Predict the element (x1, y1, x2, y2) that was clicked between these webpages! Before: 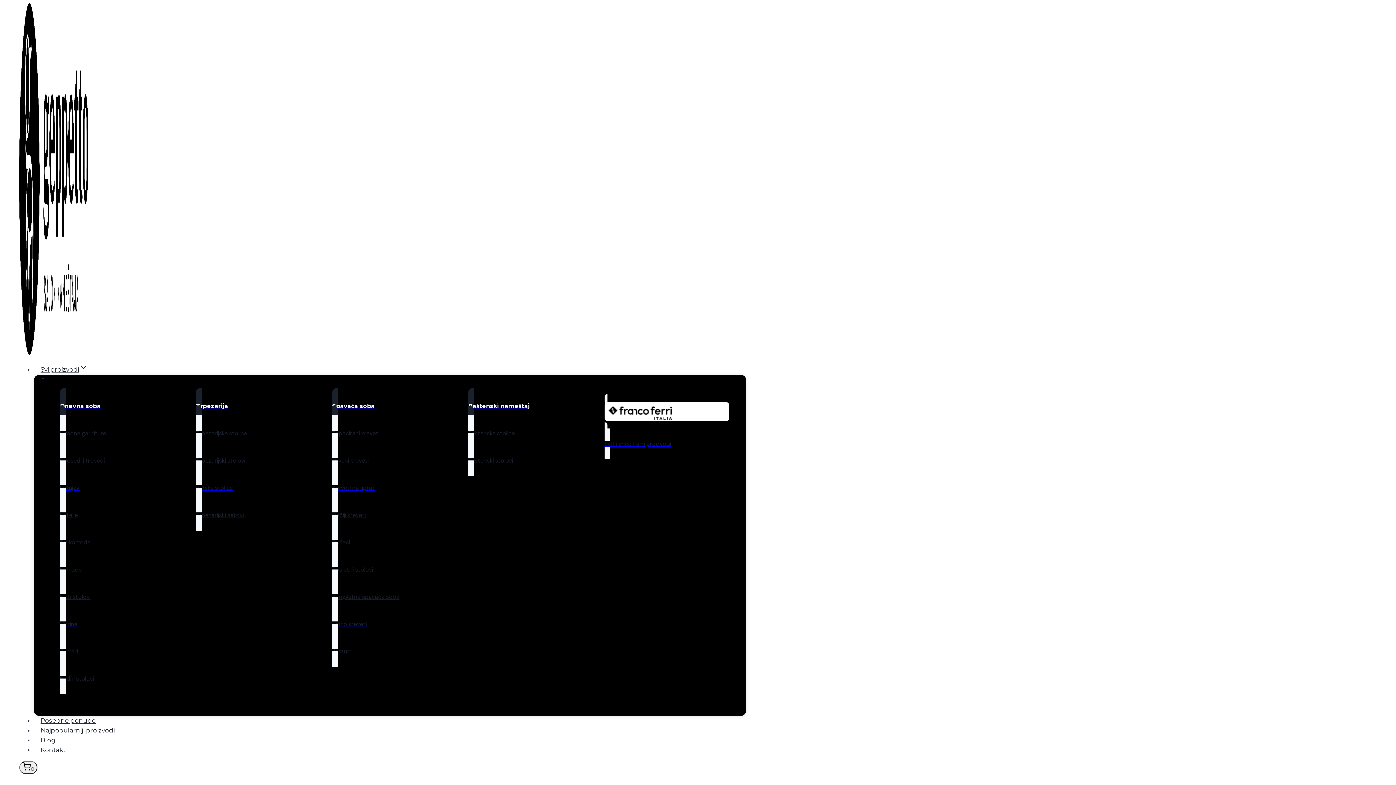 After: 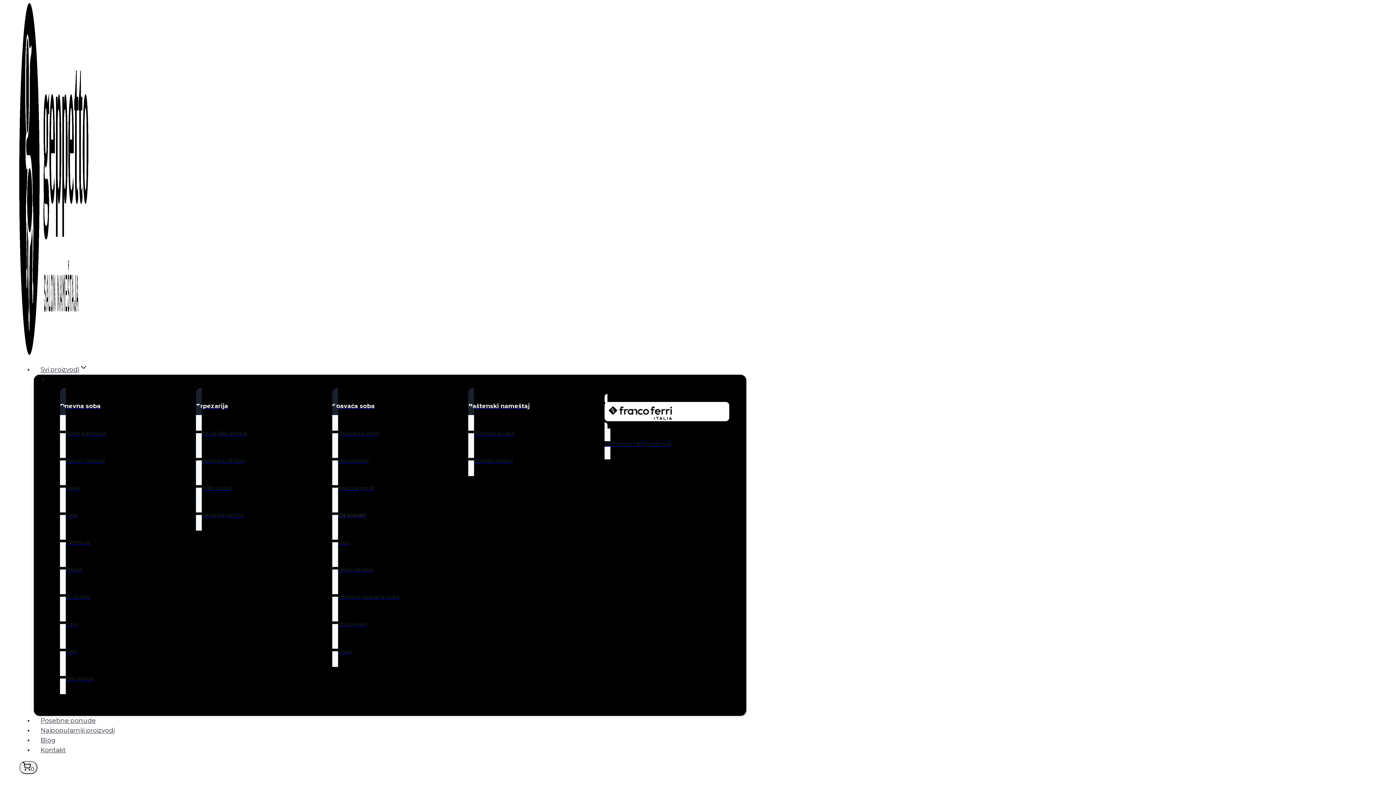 Action: label: Dečiji kreveti bbox: (332, 497, 462, 530)